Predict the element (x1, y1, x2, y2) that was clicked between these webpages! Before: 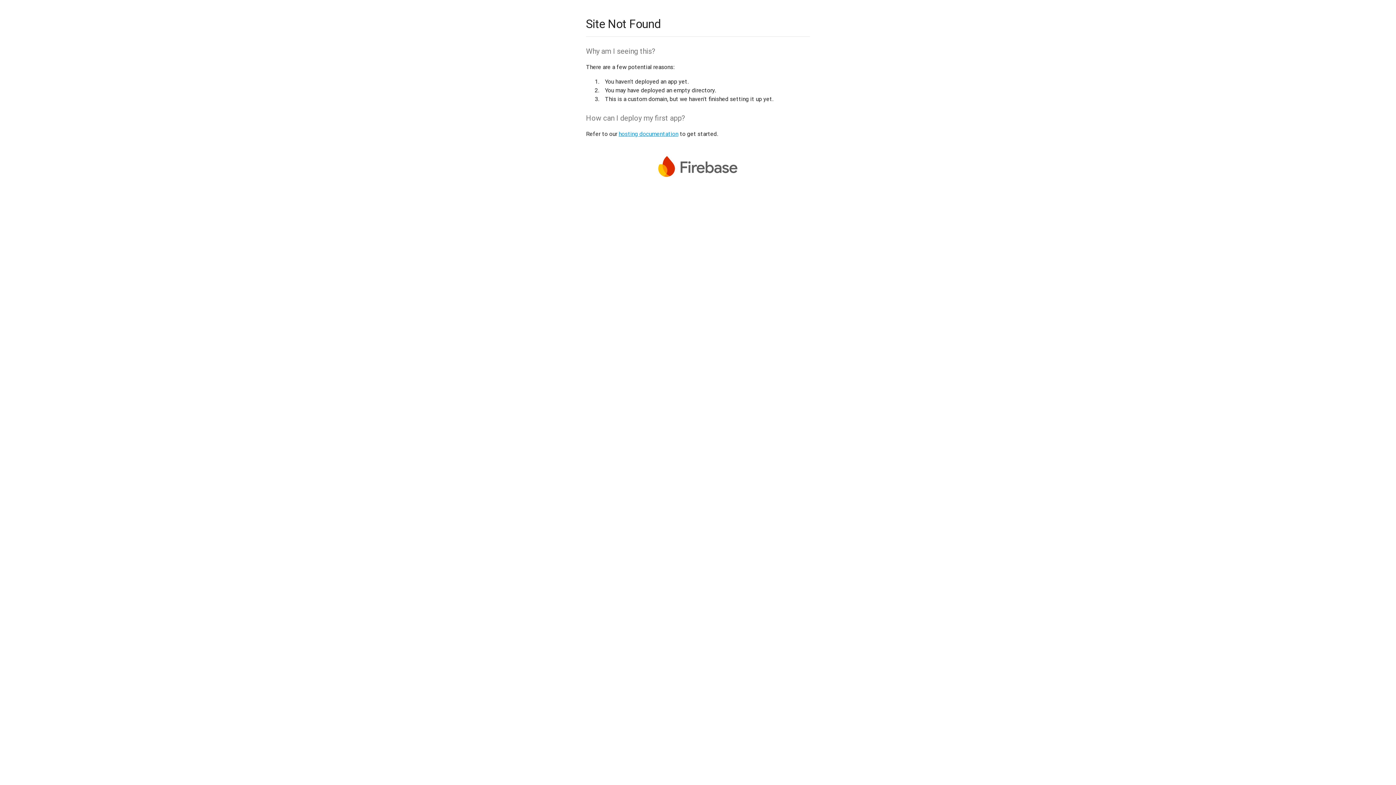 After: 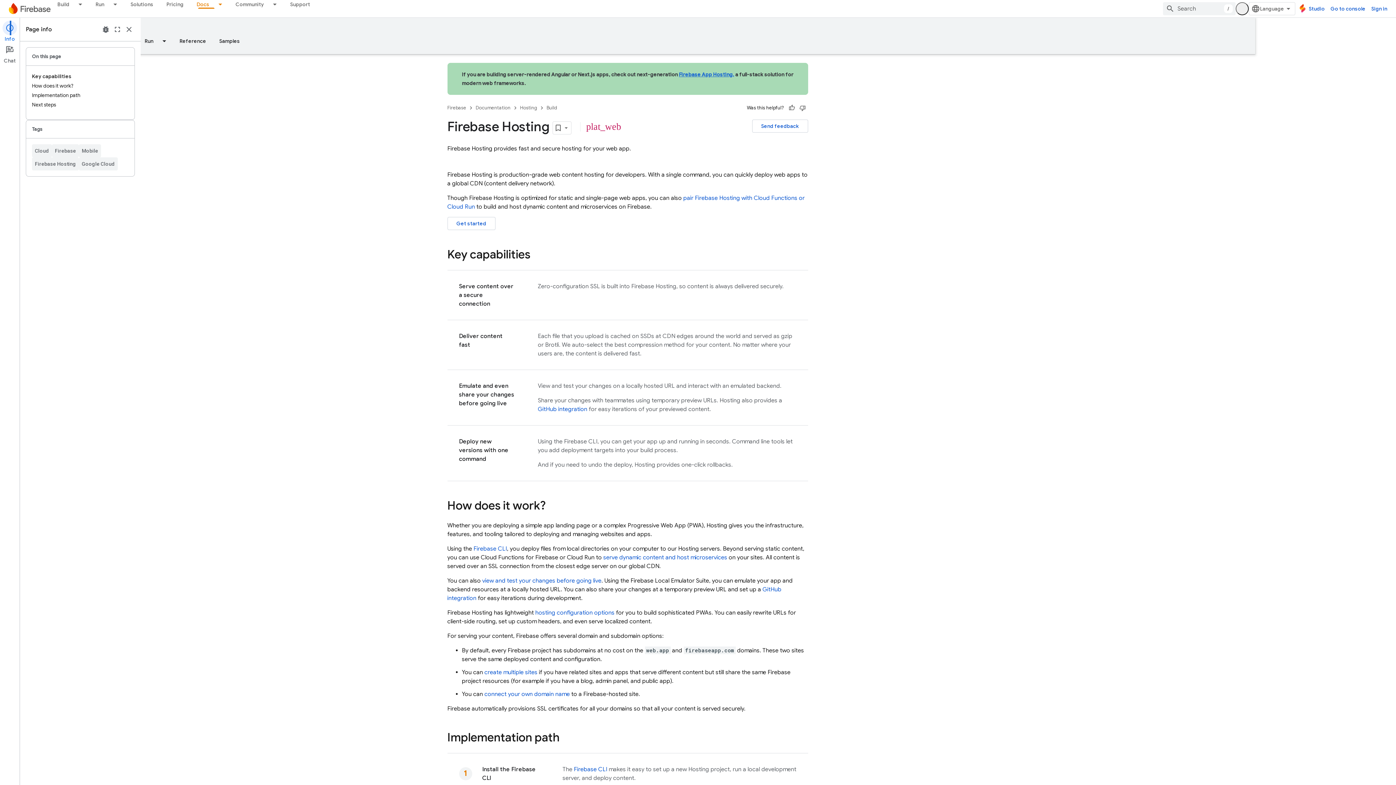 Action: bbox: (618, 130, 678, 137) label: hosting documentation